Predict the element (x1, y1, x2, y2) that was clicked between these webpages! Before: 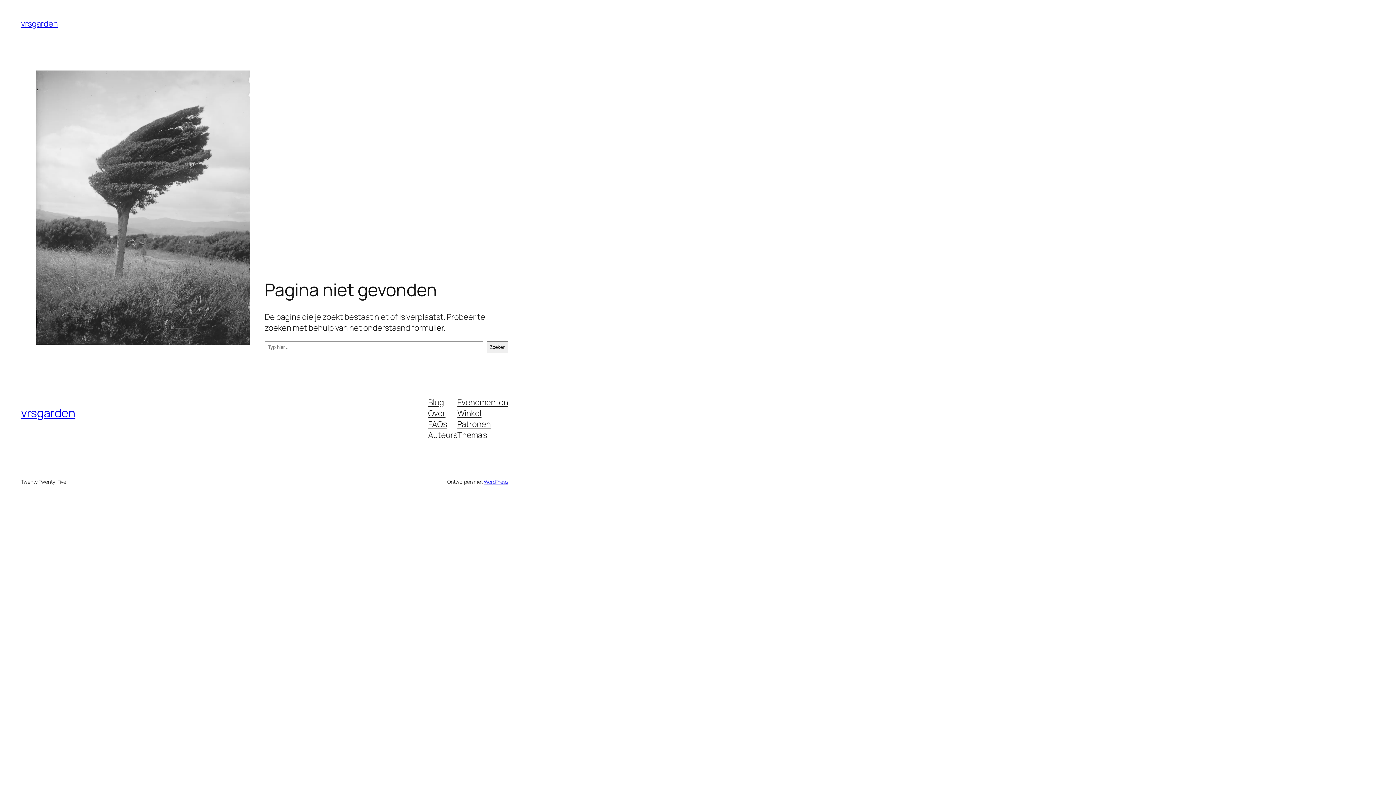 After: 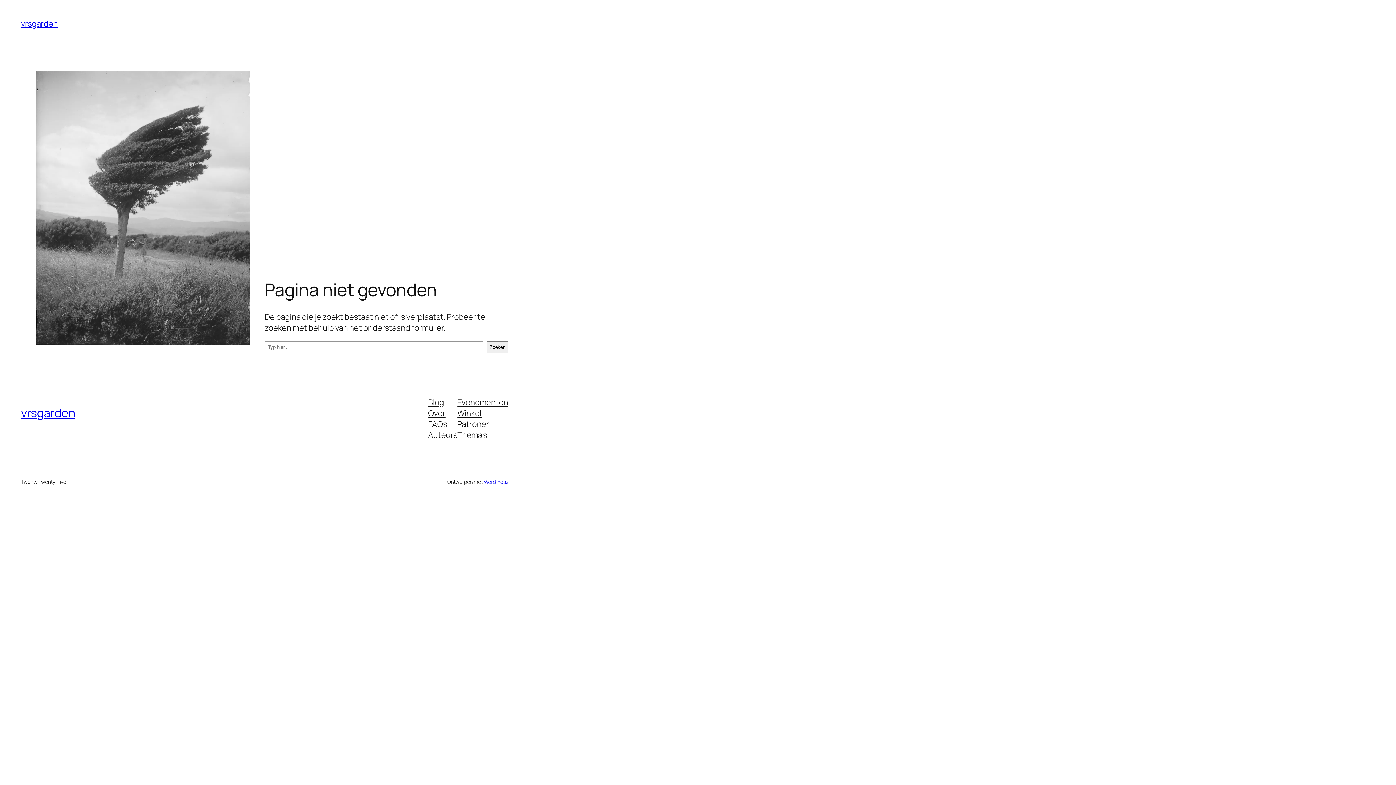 Action: bbox: (457, 407, 481, 418) label: Winkel